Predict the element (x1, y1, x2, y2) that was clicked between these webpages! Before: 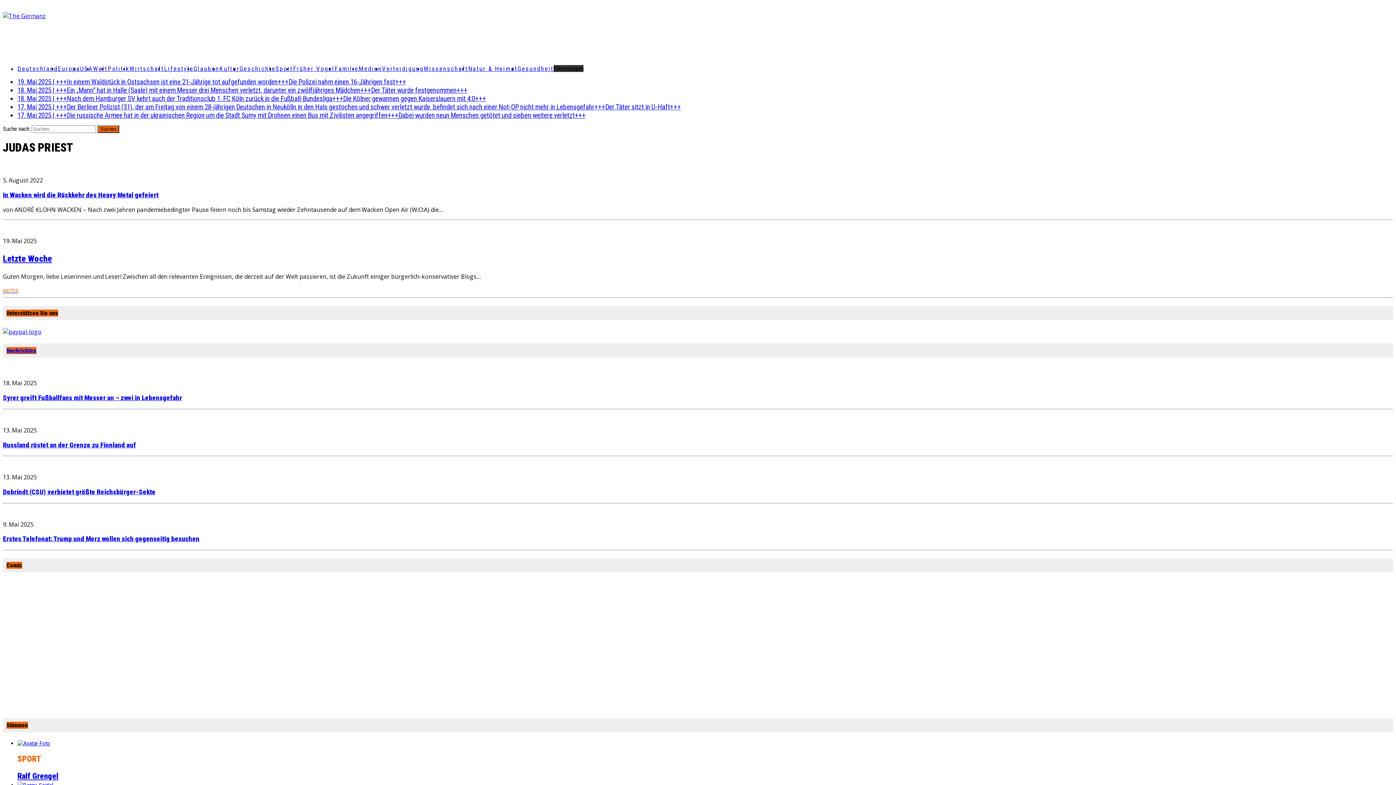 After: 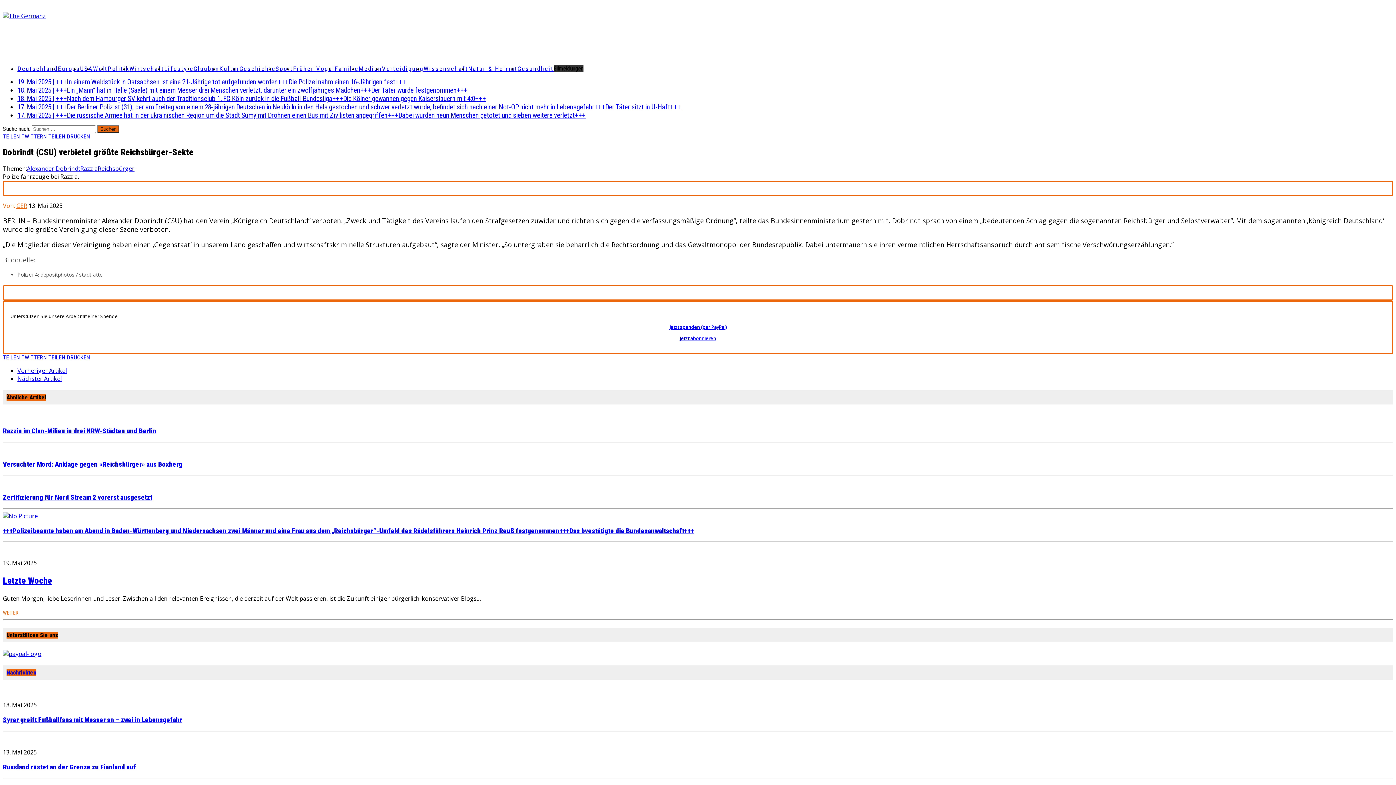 Action: label: Dobrindt (CSU) verbietet größte Reichsbürger-Sekte bbox: (2, 488, 155, 496)